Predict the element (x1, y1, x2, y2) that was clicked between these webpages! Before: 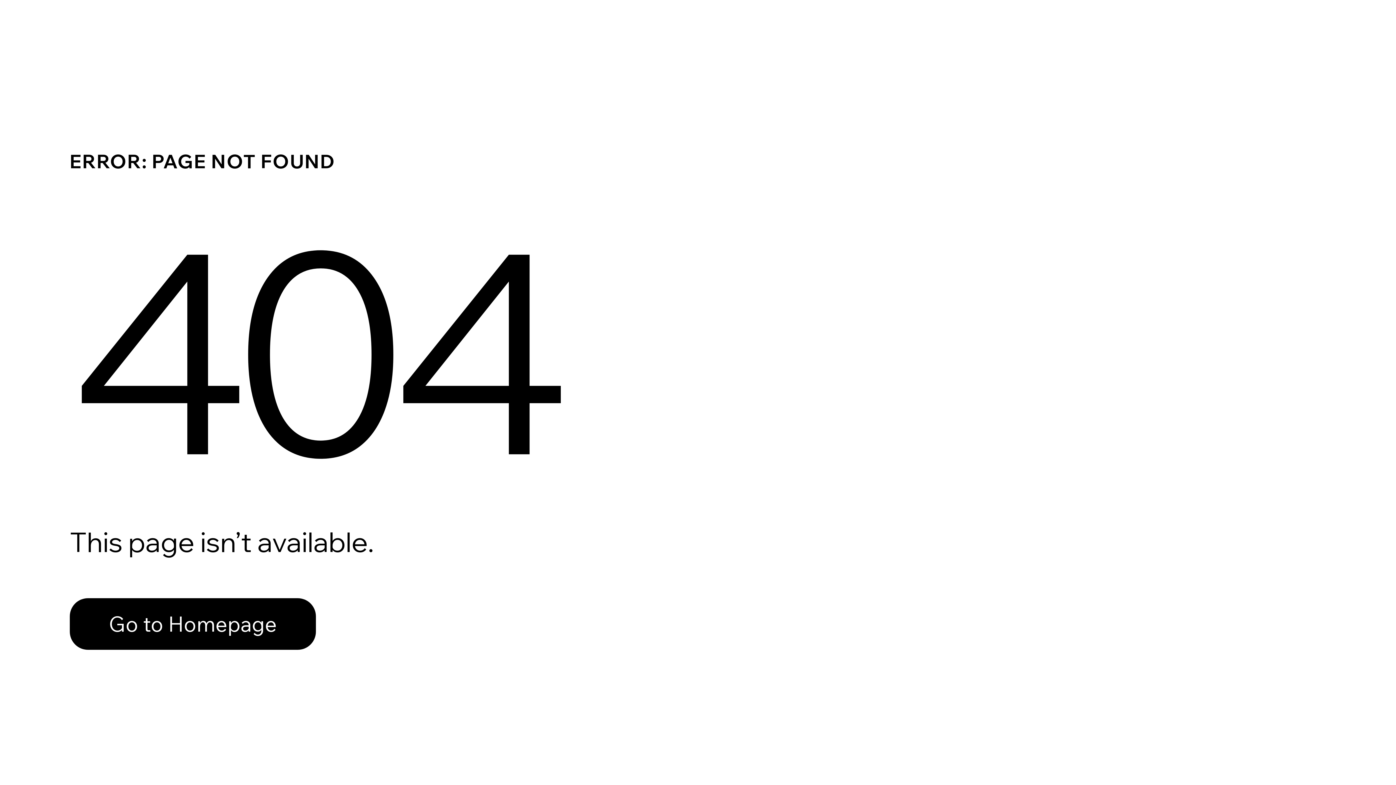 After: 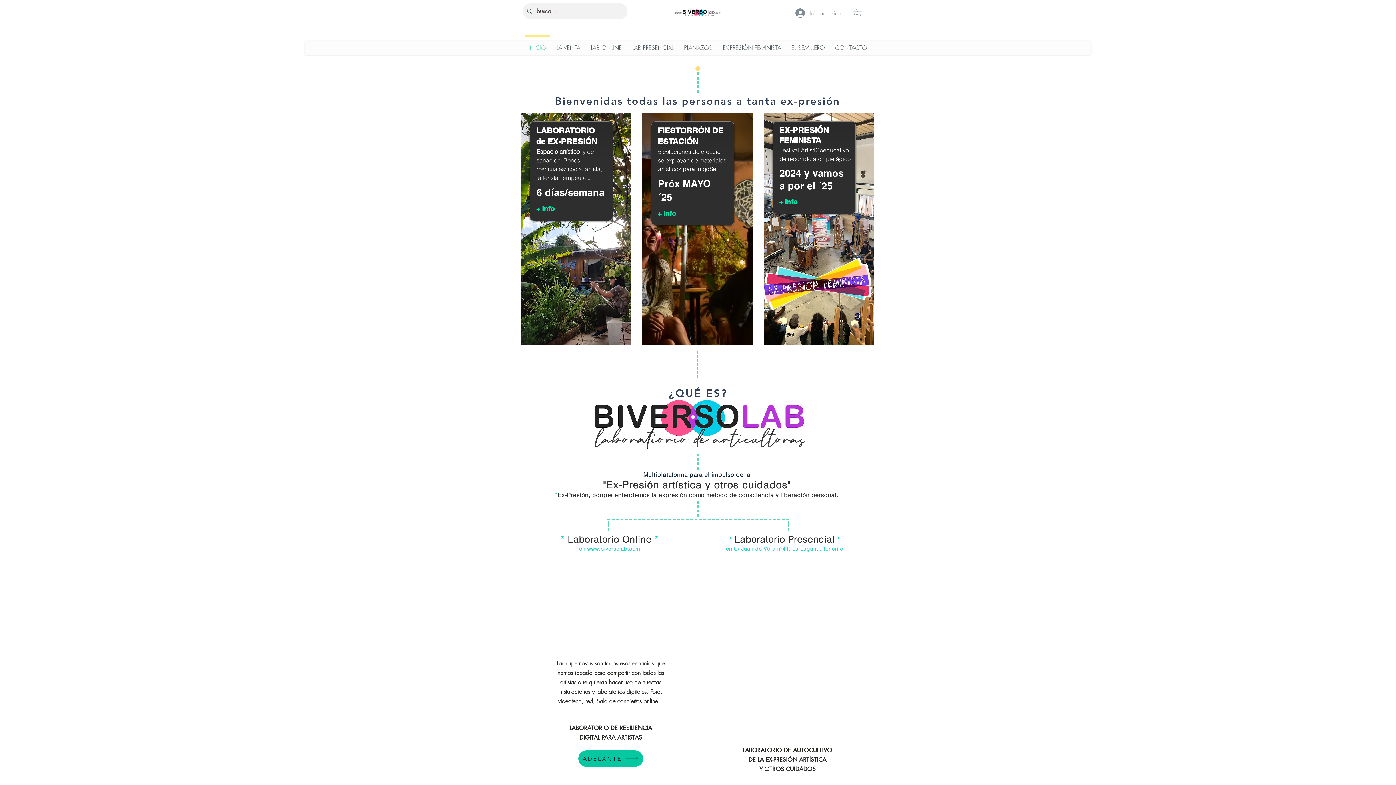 Action: label: Go to Homepage bbox: (69, 582, 768, 659)